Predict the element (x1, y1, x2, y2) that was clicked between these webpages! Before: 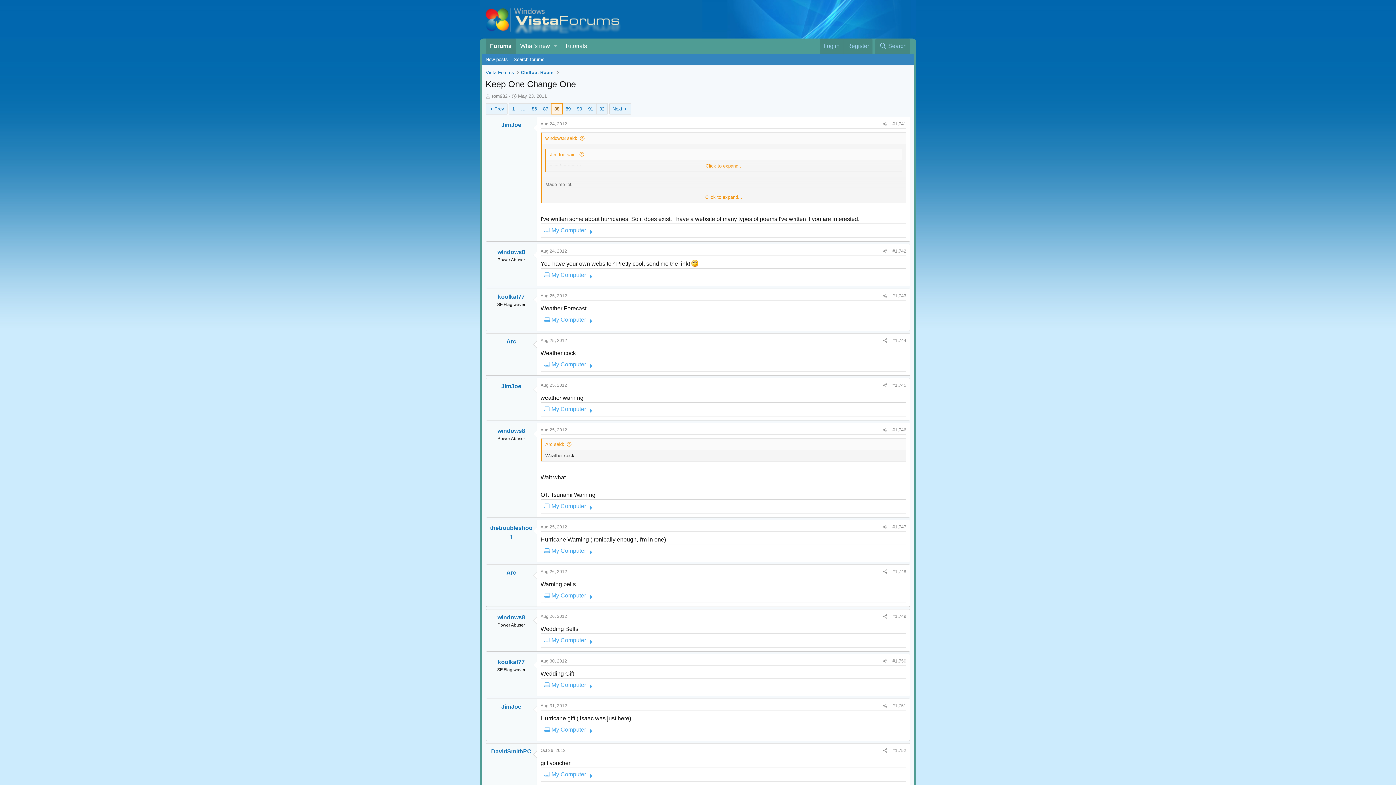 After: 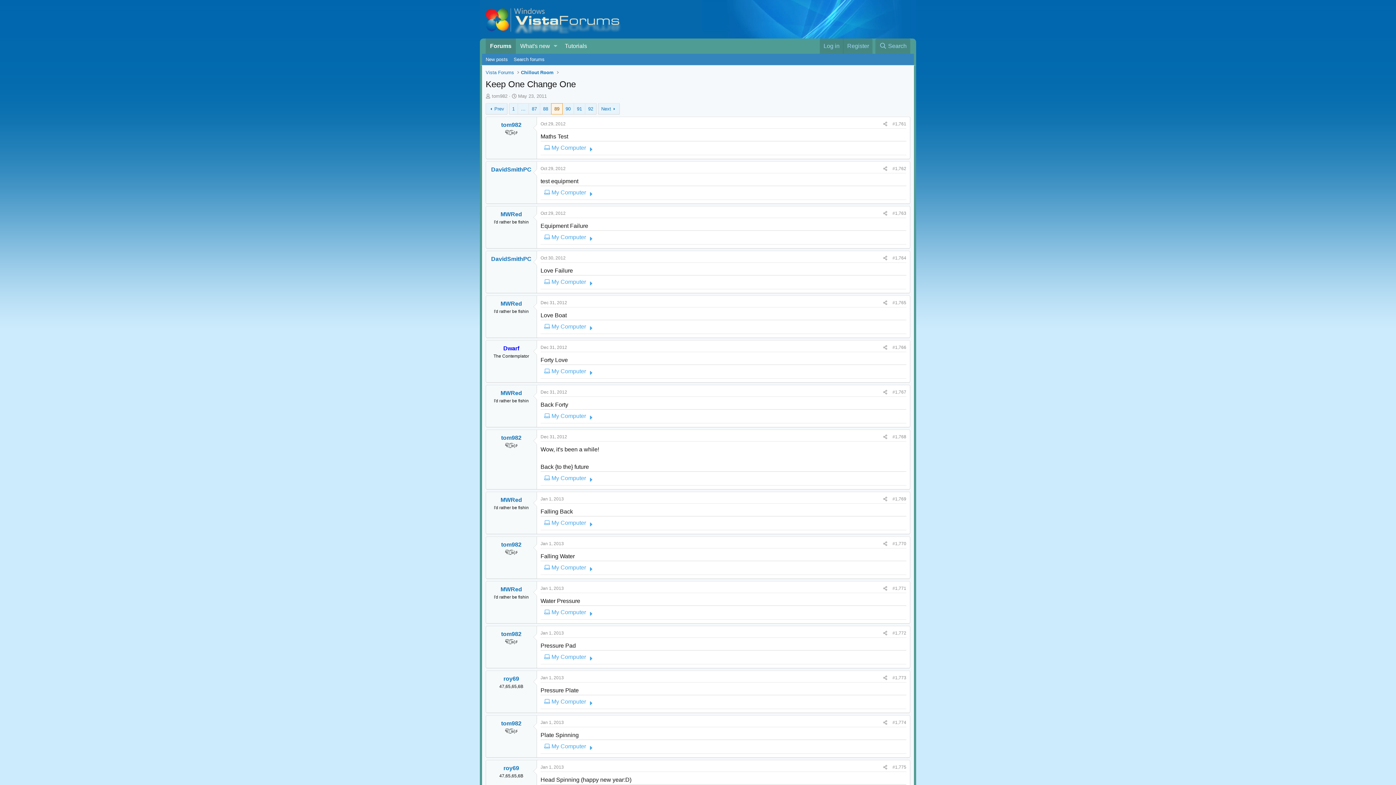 Action: bbox: (562, 103, 573, 114) label: 89